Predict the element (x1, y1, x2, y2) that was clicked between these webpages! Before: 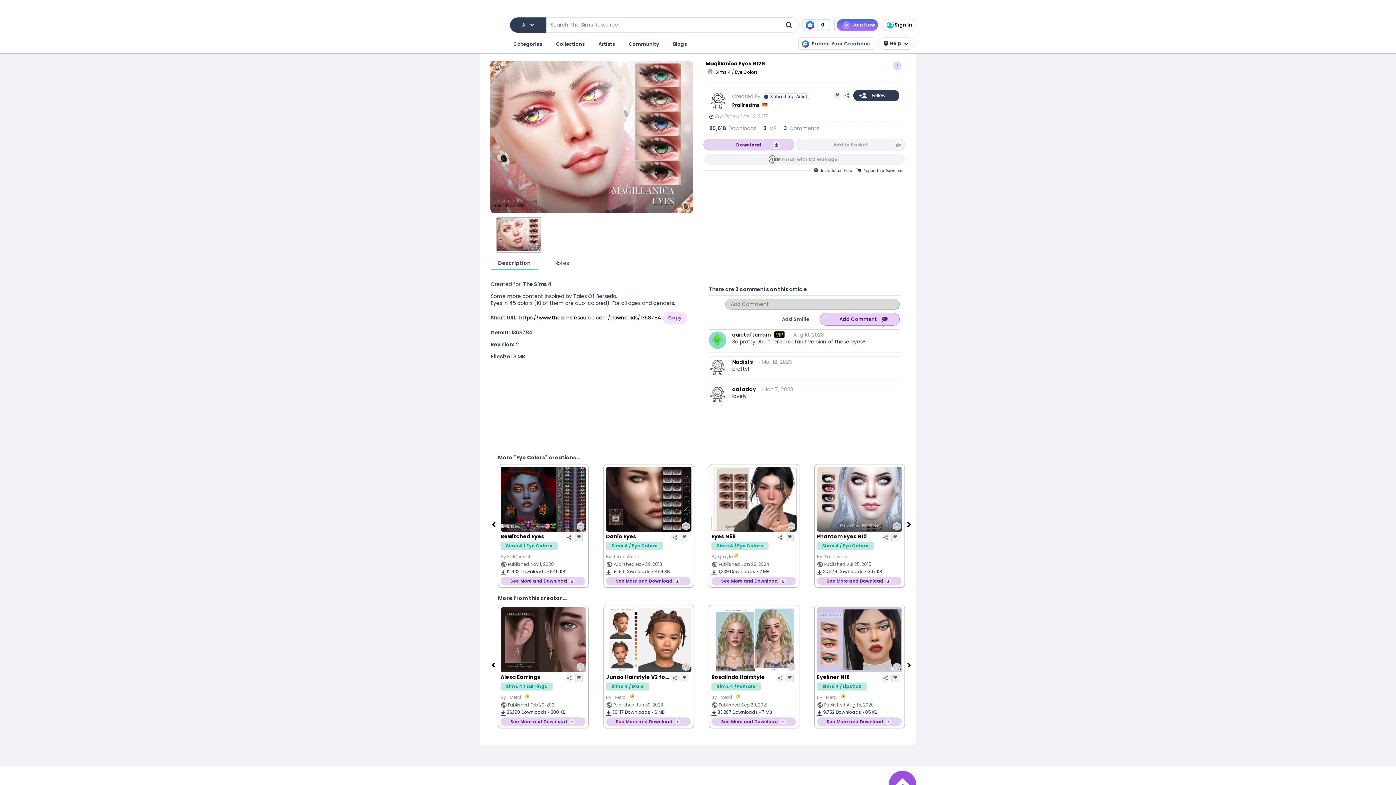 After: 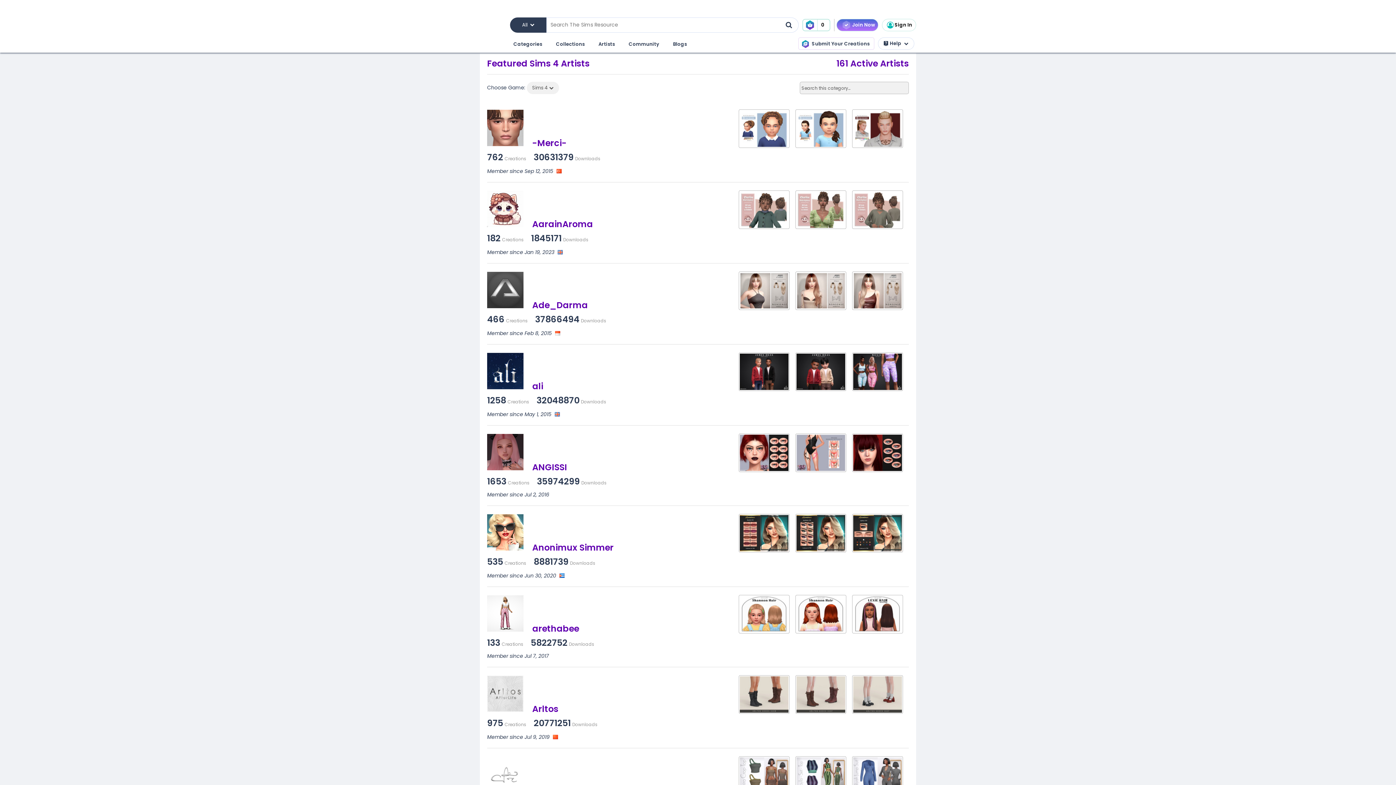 Action: label: Artists bbox: (597, 38, 616, 50)